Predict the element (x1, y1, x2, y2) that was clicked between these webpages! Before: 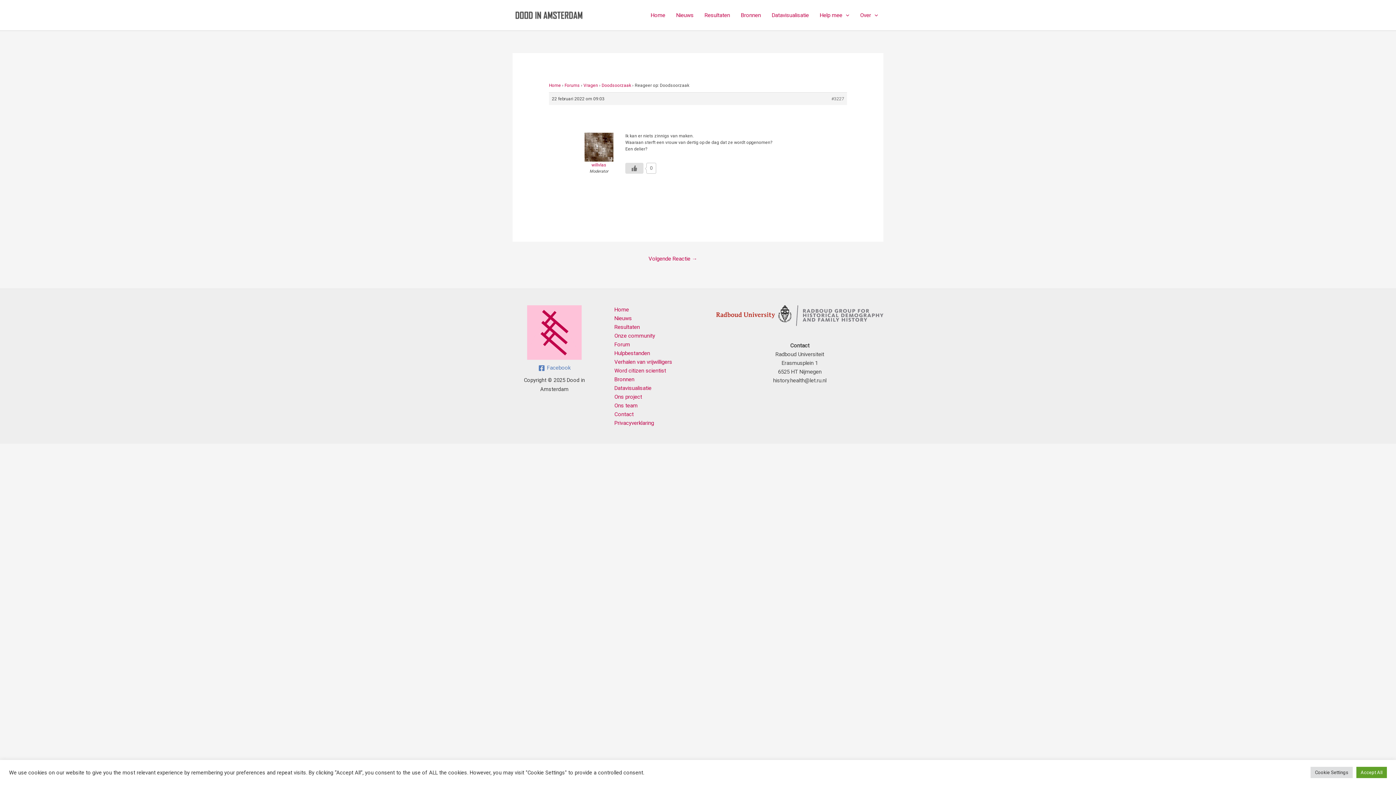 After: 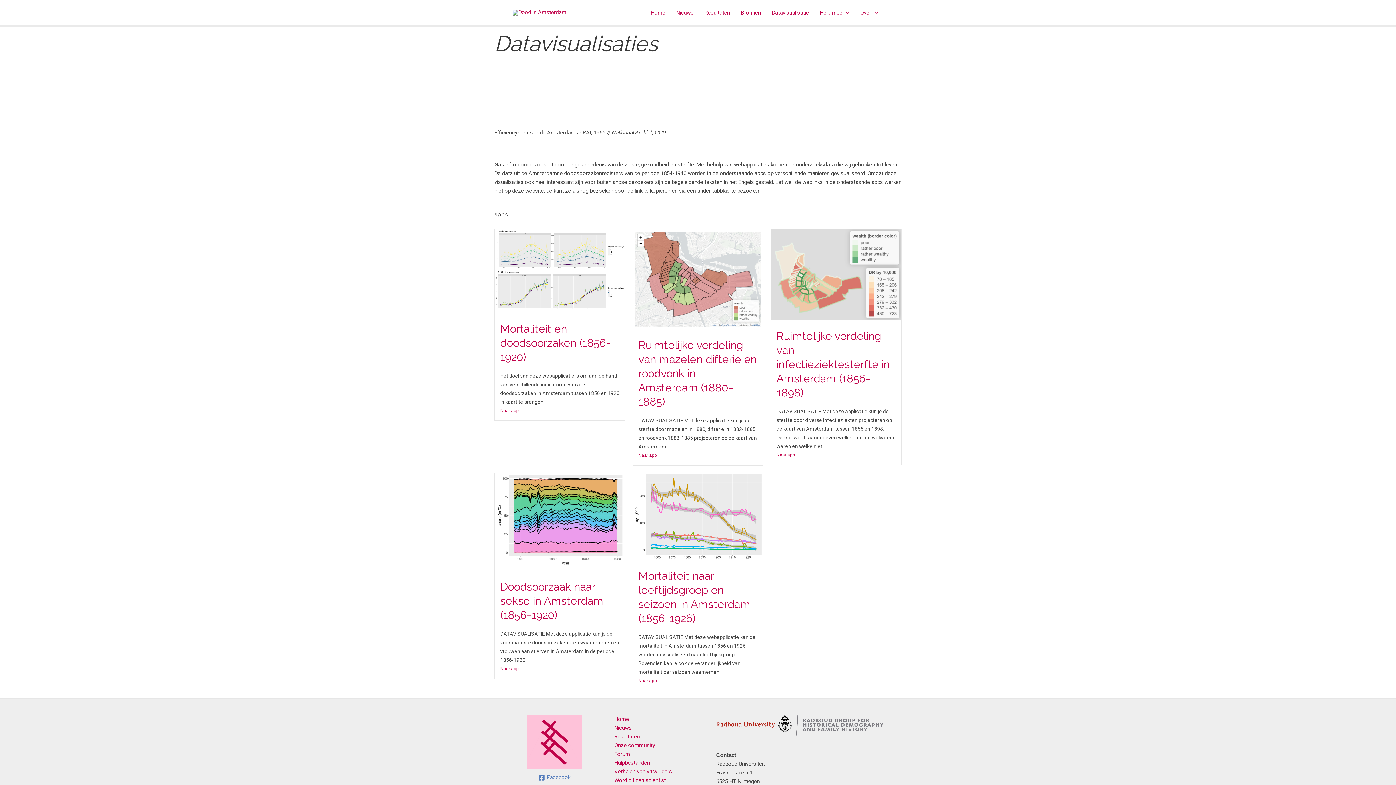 Action: label: Datavisualisatie bbox: (766, 2, 814, 27)